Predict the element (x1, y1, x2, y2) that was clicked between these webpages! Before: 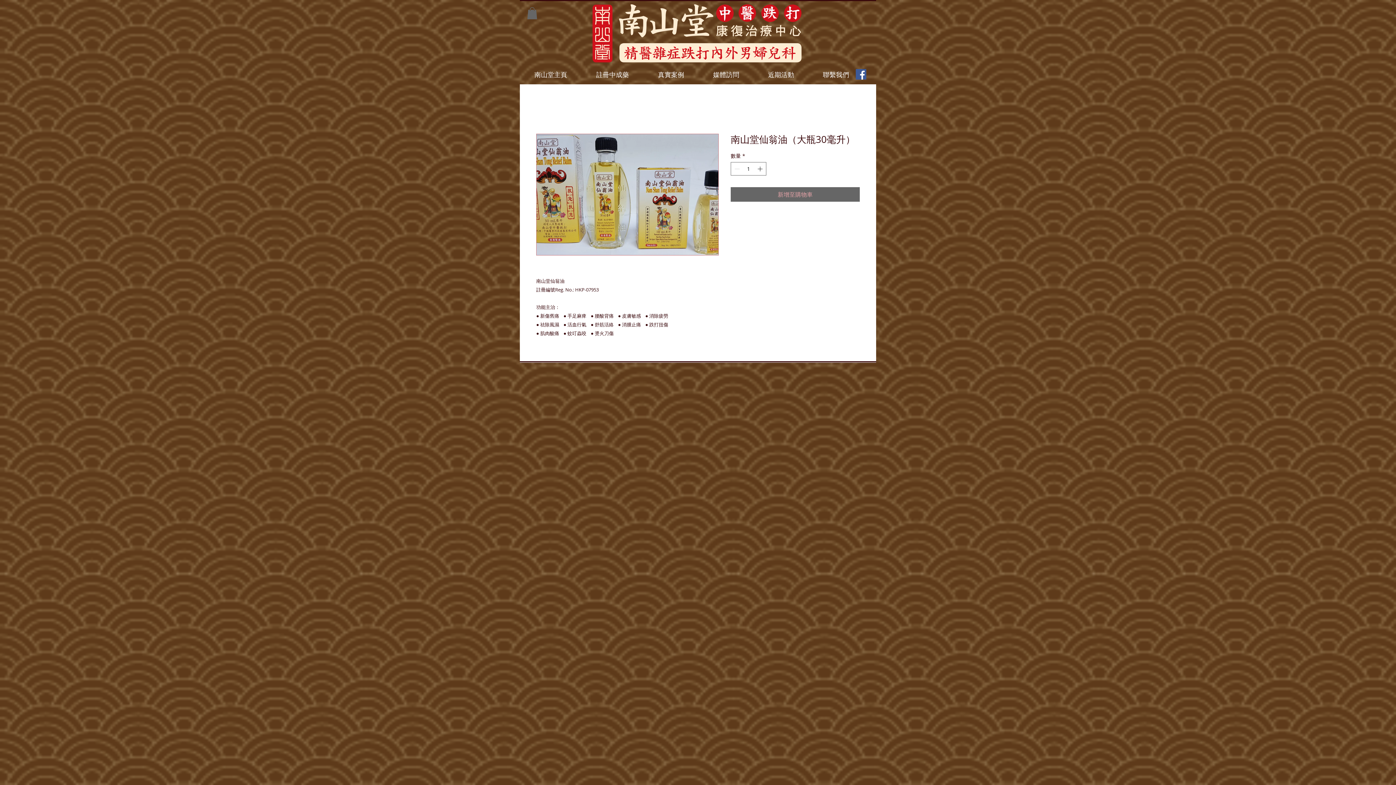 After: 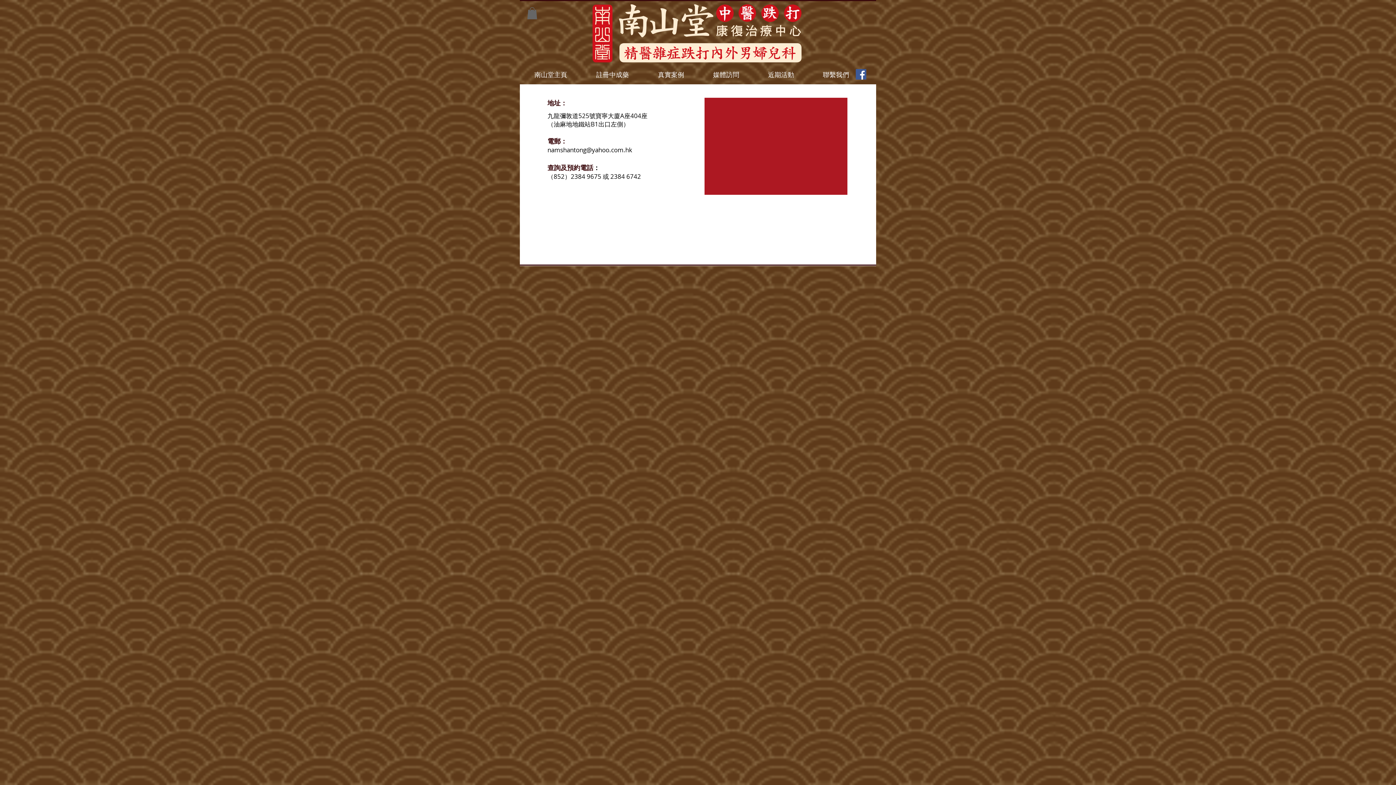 Action: bbox: (808, 65, 863, 82) label: 聯繫我們